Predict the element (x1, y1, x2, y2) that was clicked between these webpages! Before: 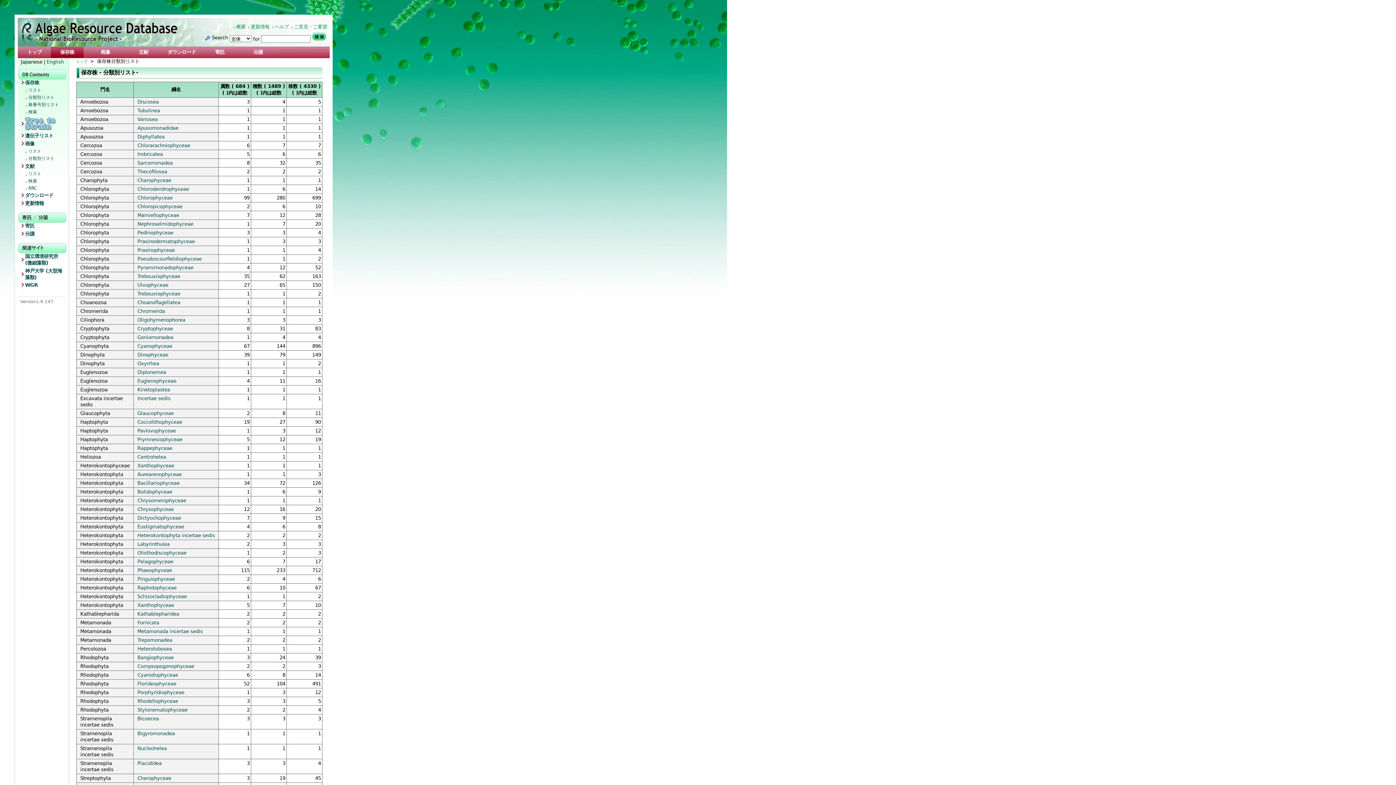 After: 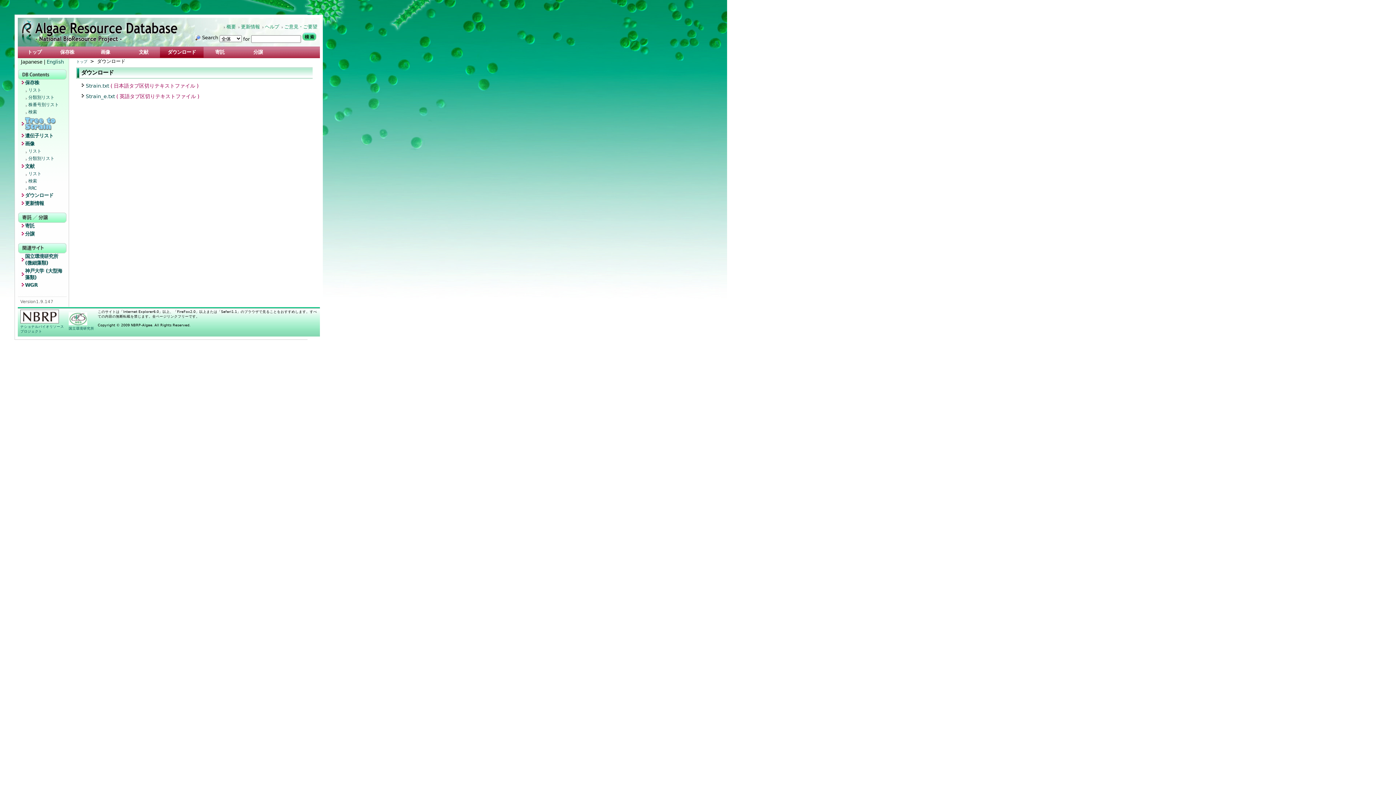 Action: bbox: (19, 192, 66, 200) label: ダウンロード